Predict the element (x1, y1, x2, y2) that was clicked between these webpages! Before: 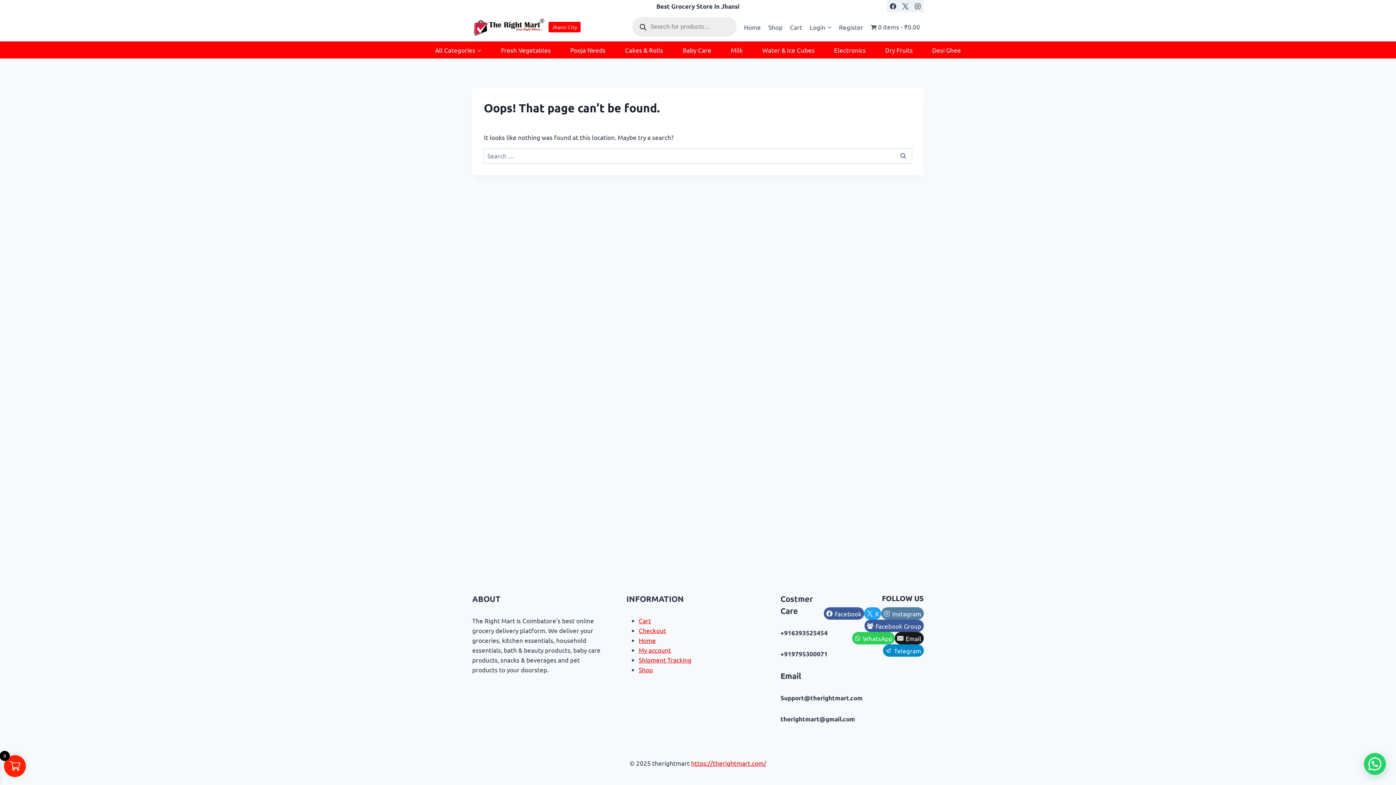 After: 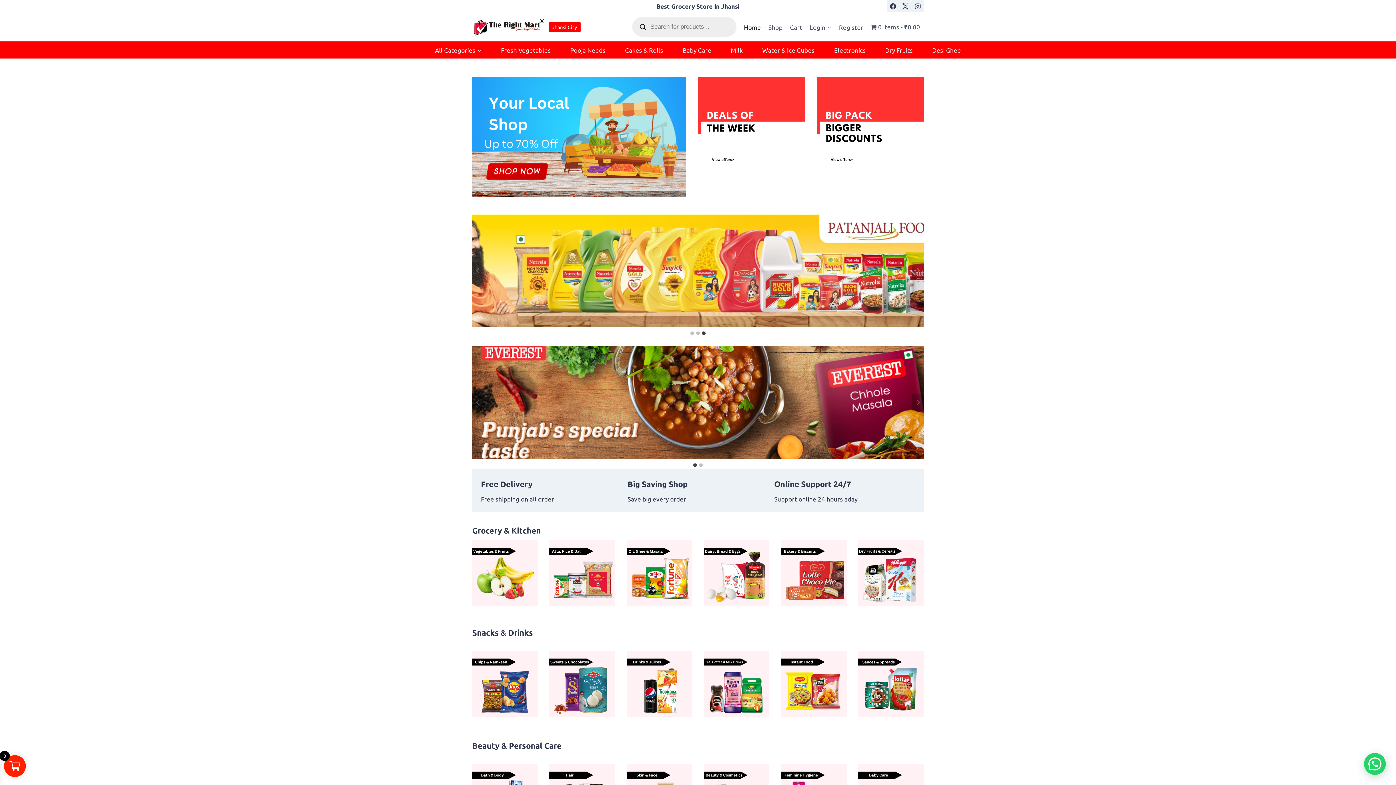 Action: label: Home bbox: (740, 18, 764, 35)